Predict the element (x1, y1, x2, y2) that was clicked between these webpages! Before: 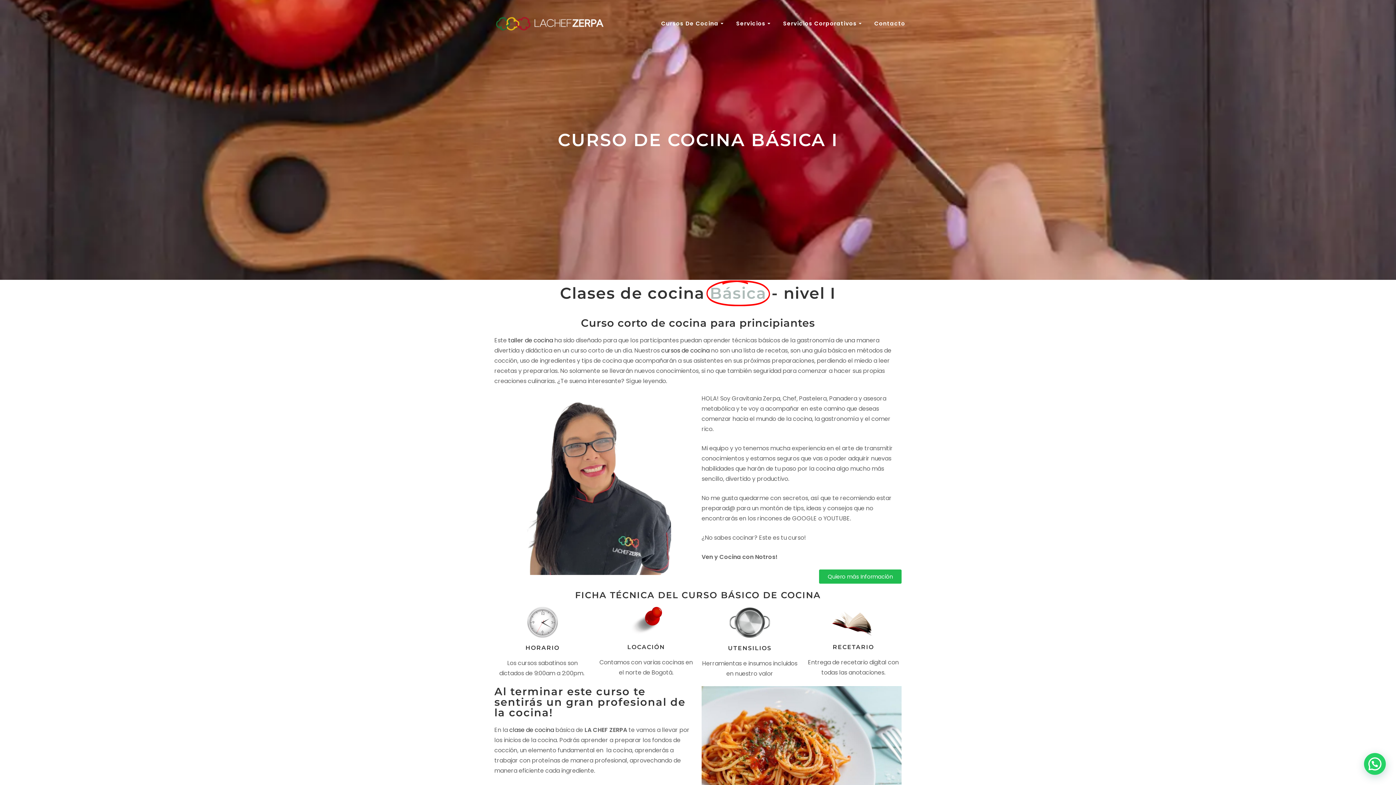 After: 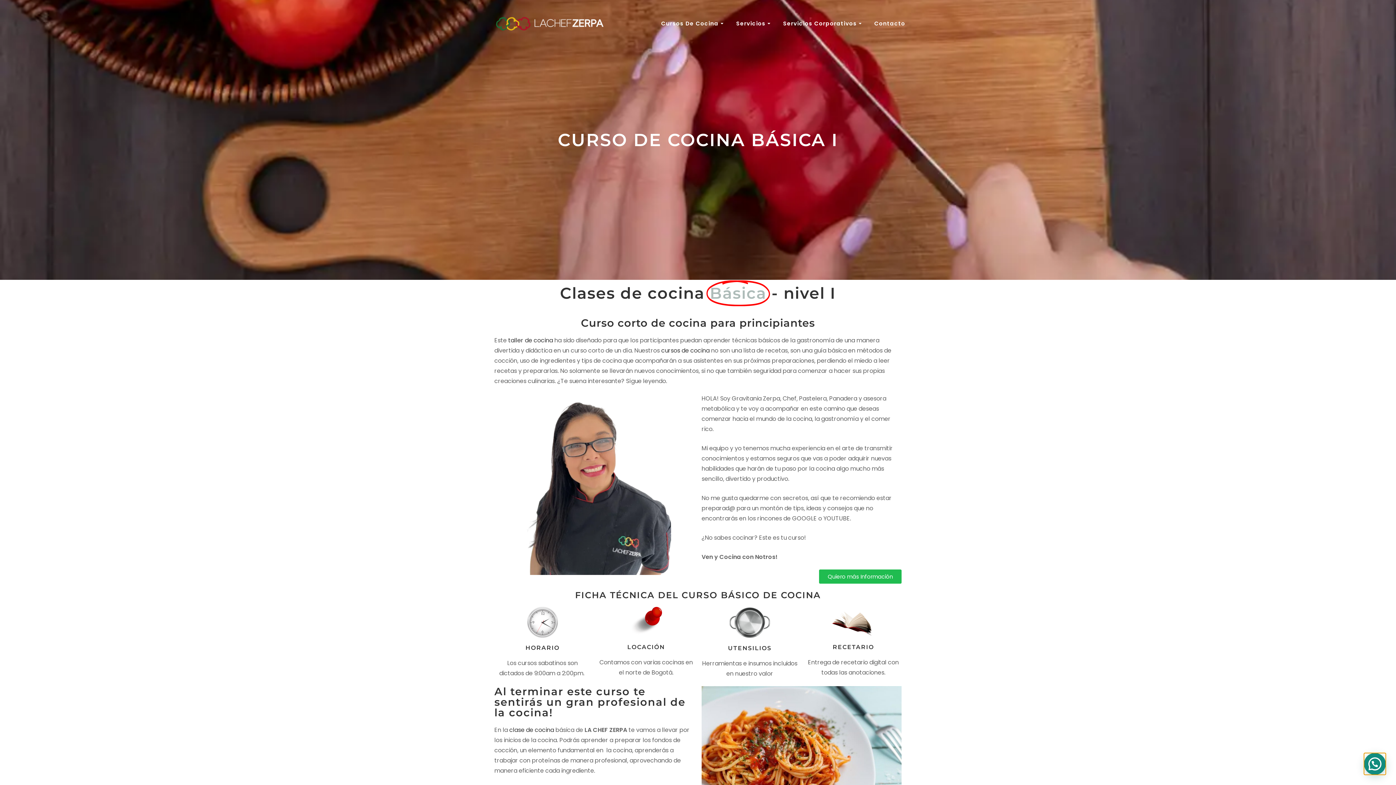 Action: bbox: (1364, 753, 1386, 775)